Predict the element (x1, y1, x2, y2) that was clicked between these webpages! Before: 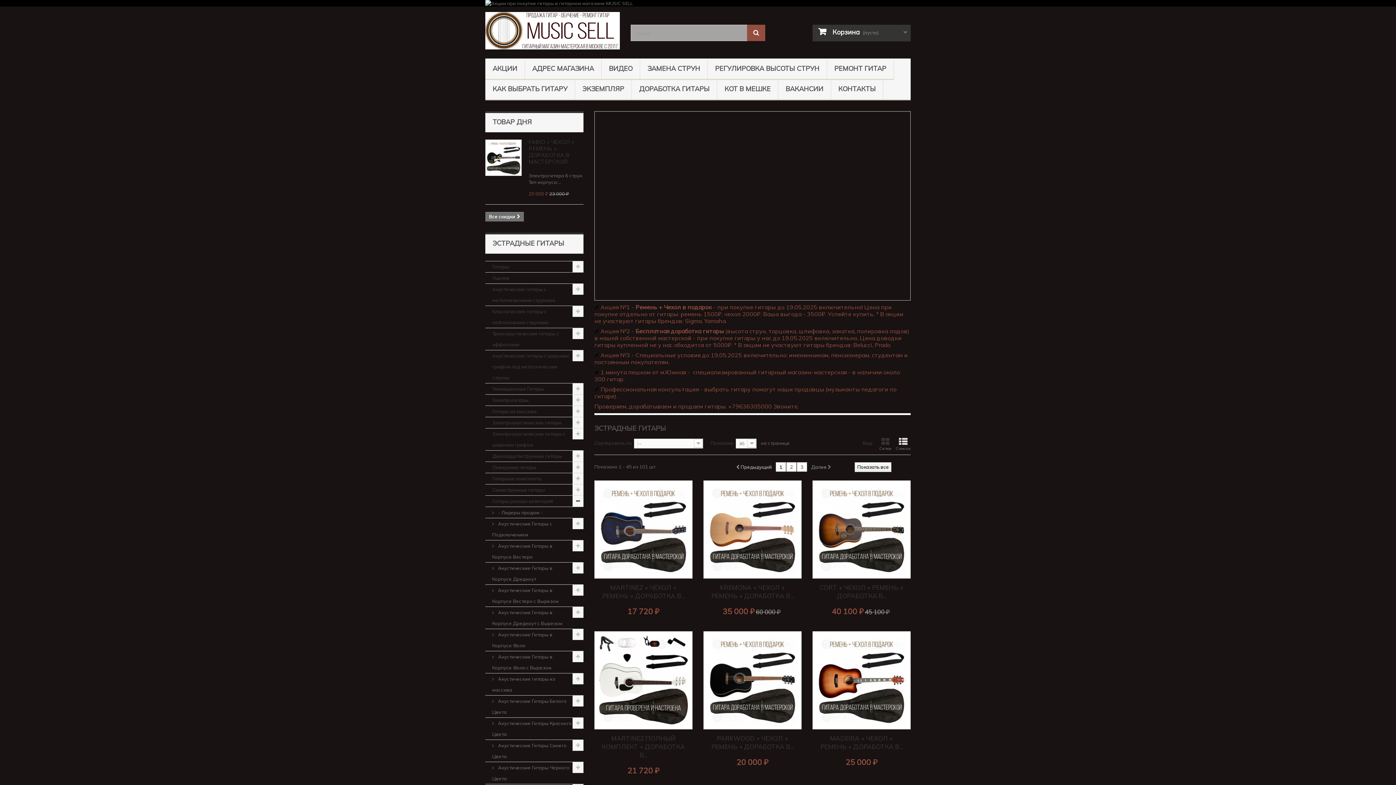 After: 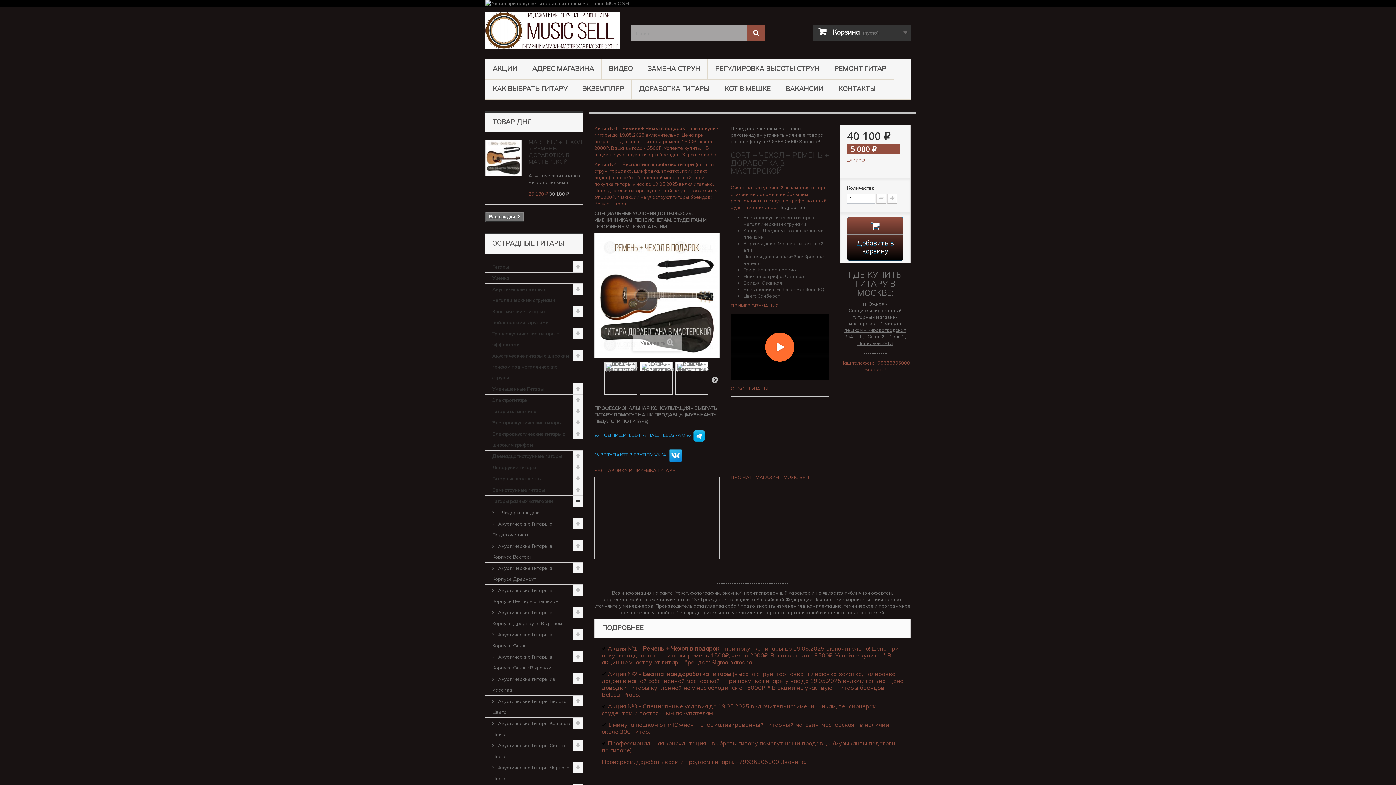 Action: label: CORT + ЧЕХОЛ + РЕМЕНЬ + ДОРАБОТКА В... bbox: (818, 583, 905, 600)